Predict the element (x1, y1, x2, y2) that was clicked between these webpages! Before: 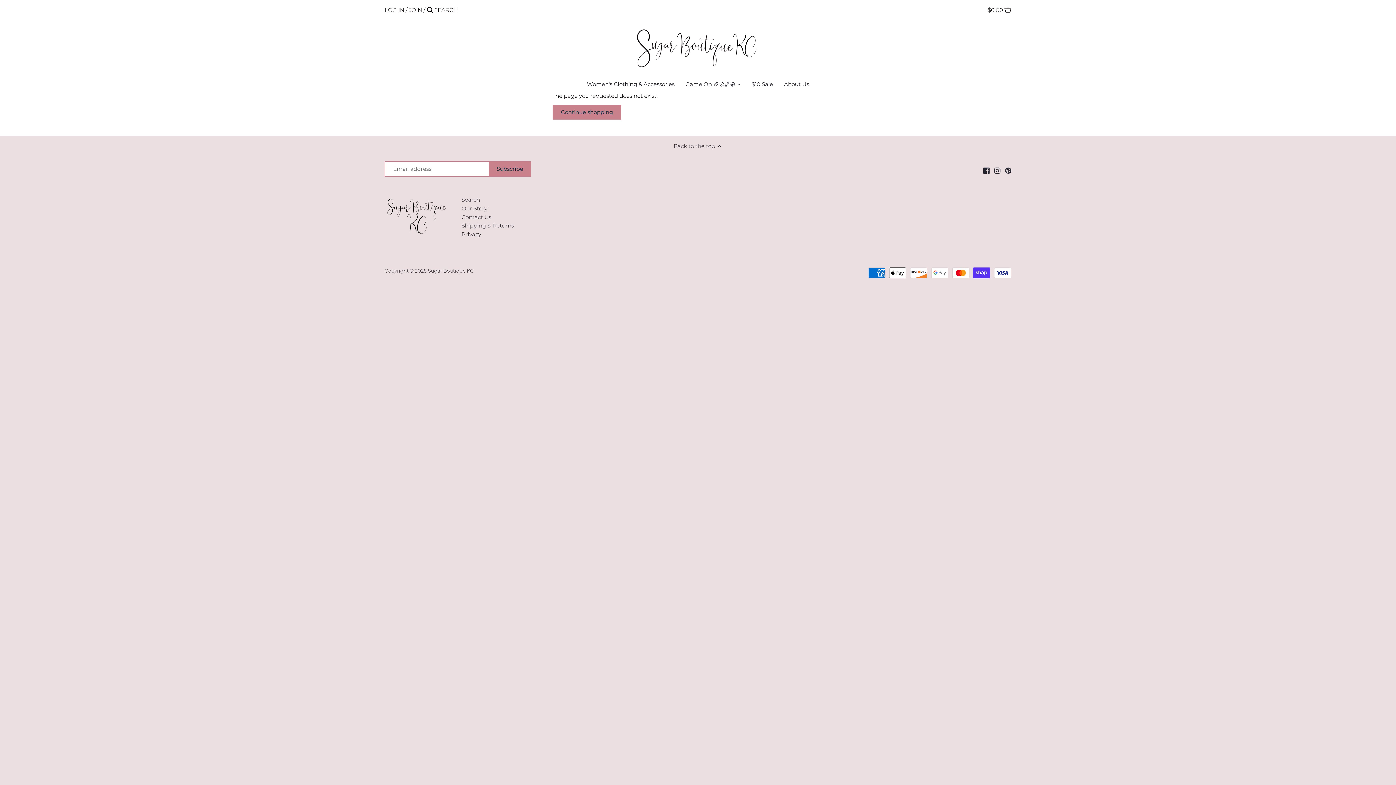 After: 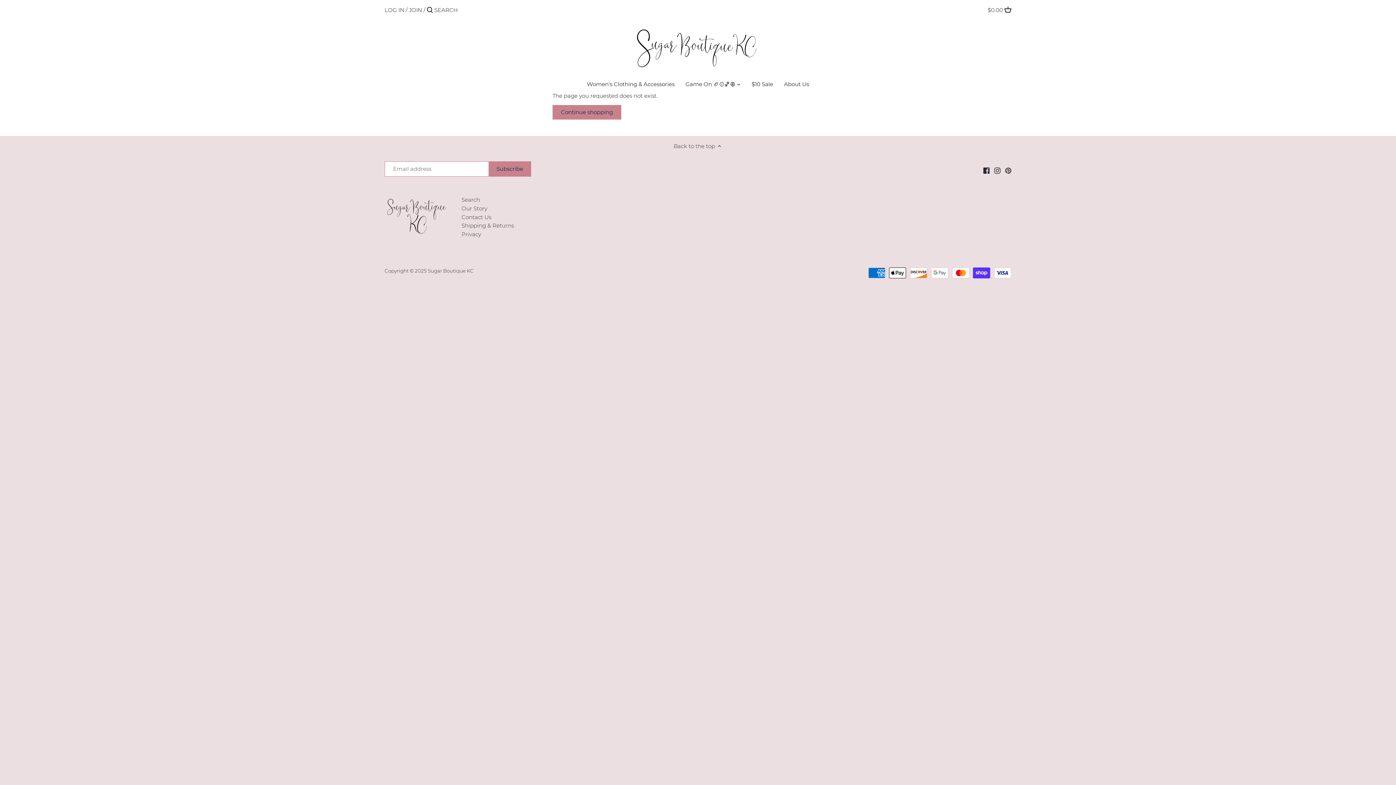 Action: label: Pinterest bbox: (1005, 166, 1011, 173)